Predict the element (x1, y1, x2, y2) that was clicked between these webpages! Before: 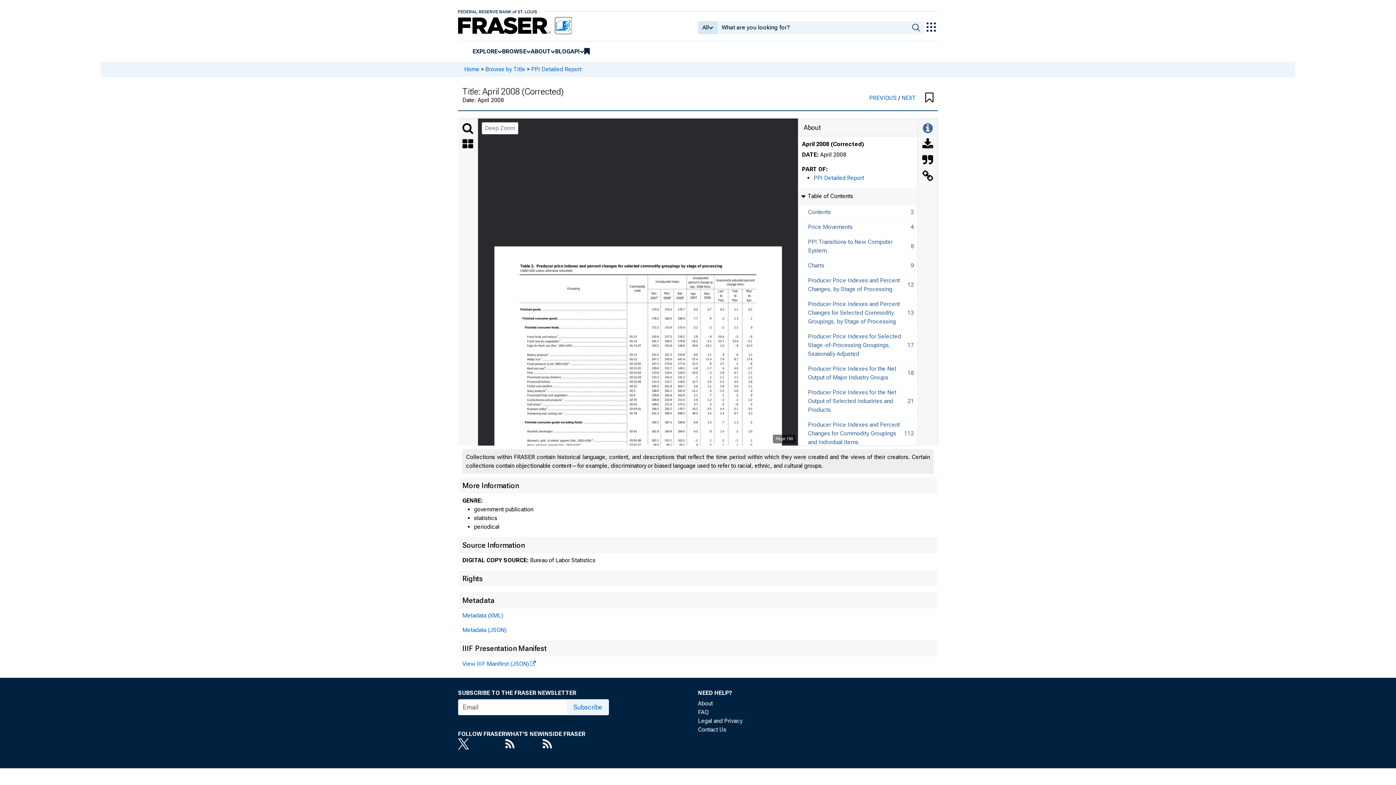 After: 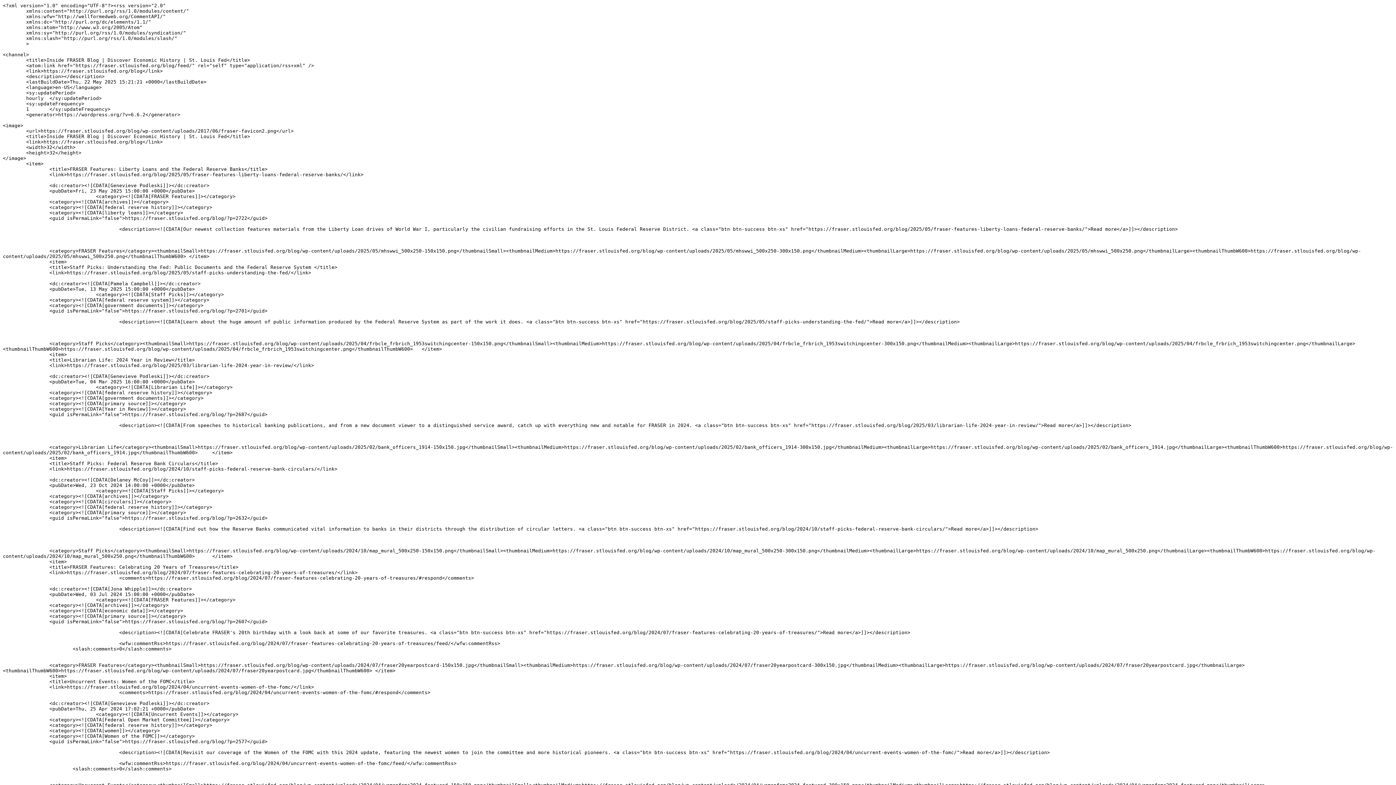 Action: bbox: (542, 738, 585, 751)